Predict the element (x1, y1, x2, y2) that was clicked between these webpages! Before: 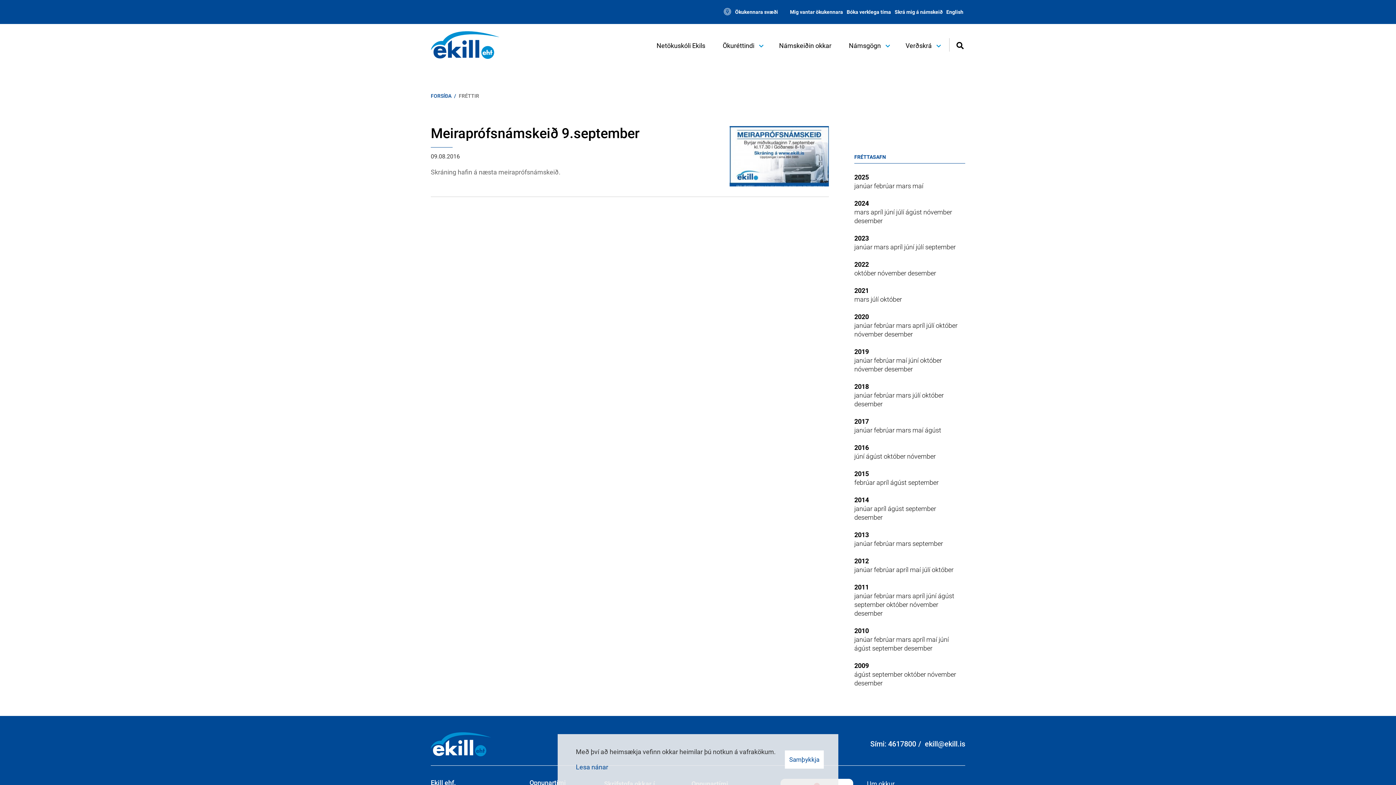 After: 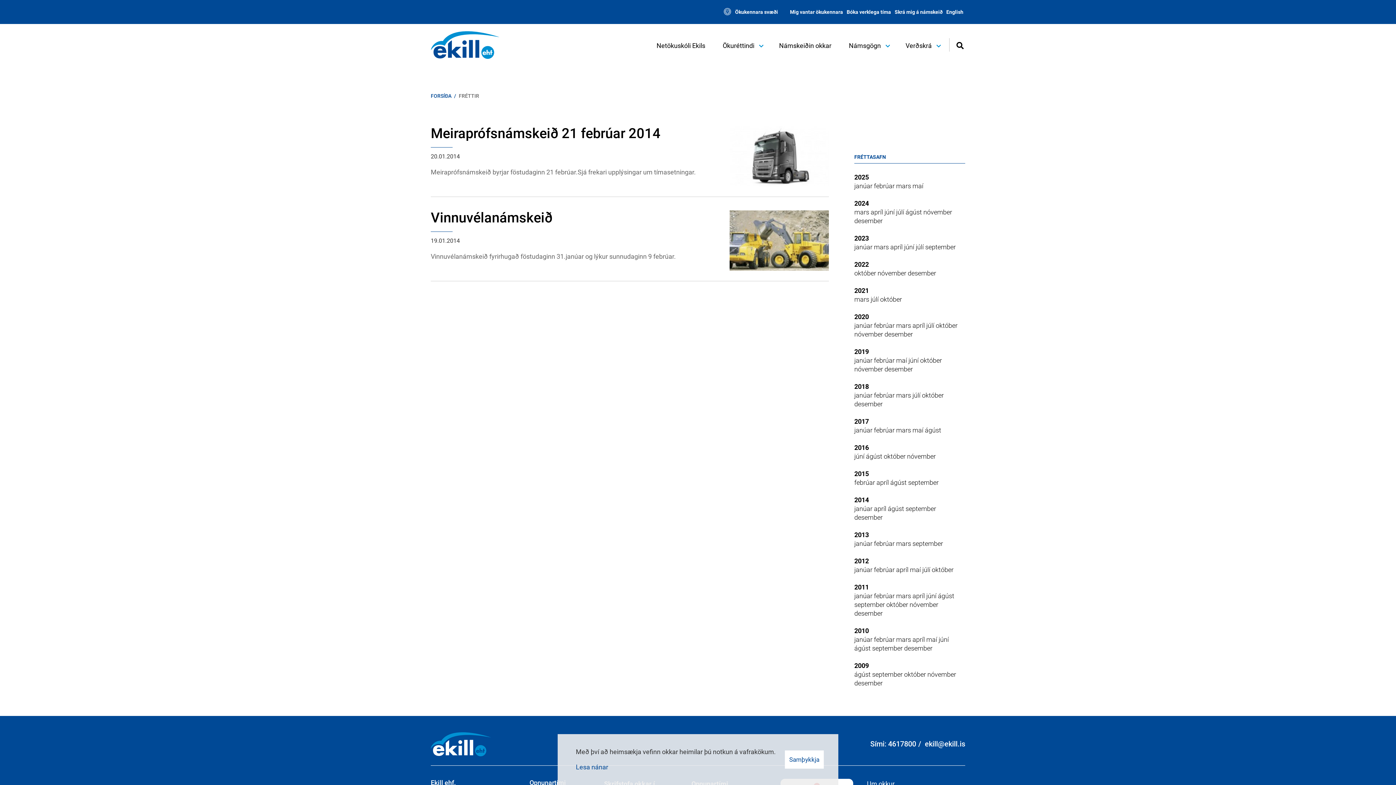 Action: label: janúar  bbox: (854, 505, 874, 512)